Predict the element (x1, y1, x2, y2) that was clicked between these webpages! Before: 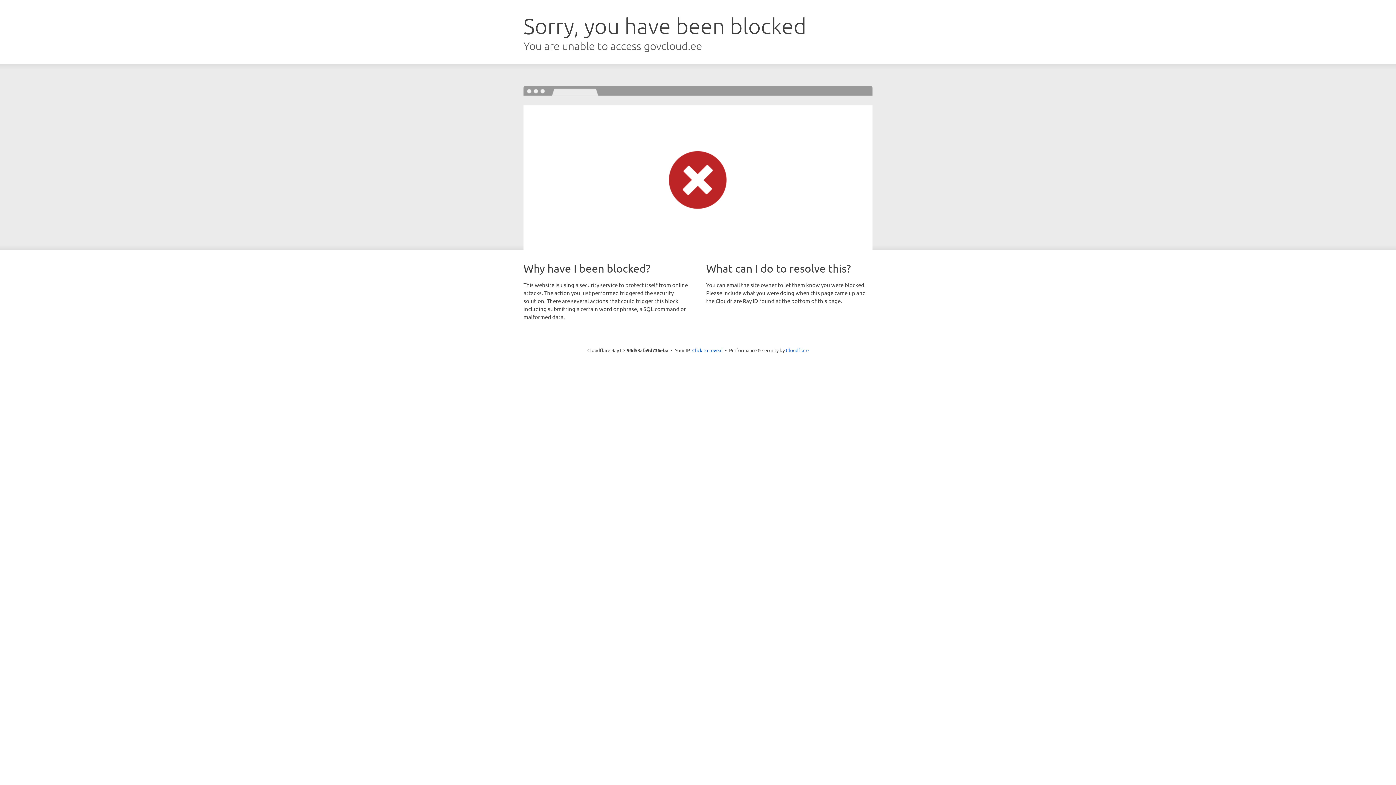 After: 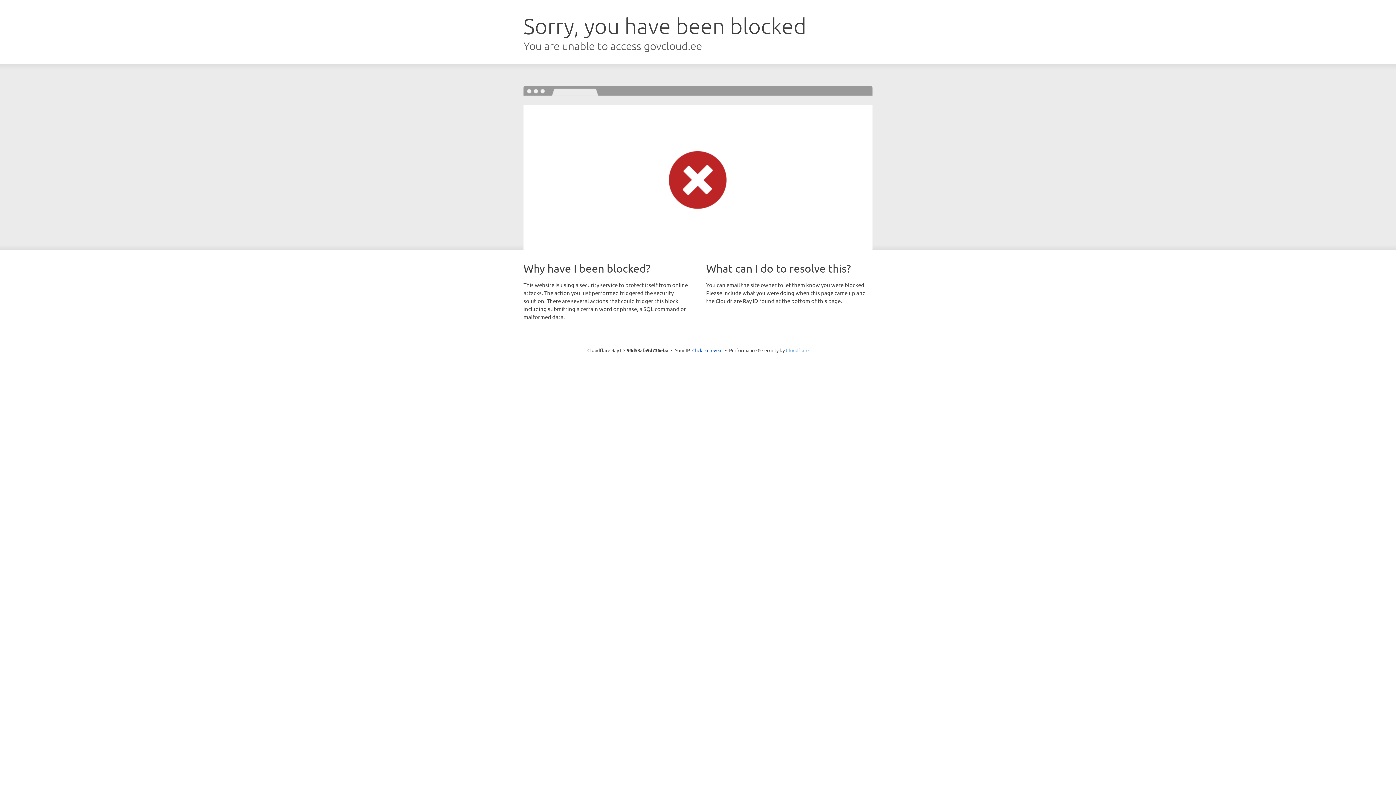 Action: label: Cloudflare bbox: (786, 347, 808, 353)